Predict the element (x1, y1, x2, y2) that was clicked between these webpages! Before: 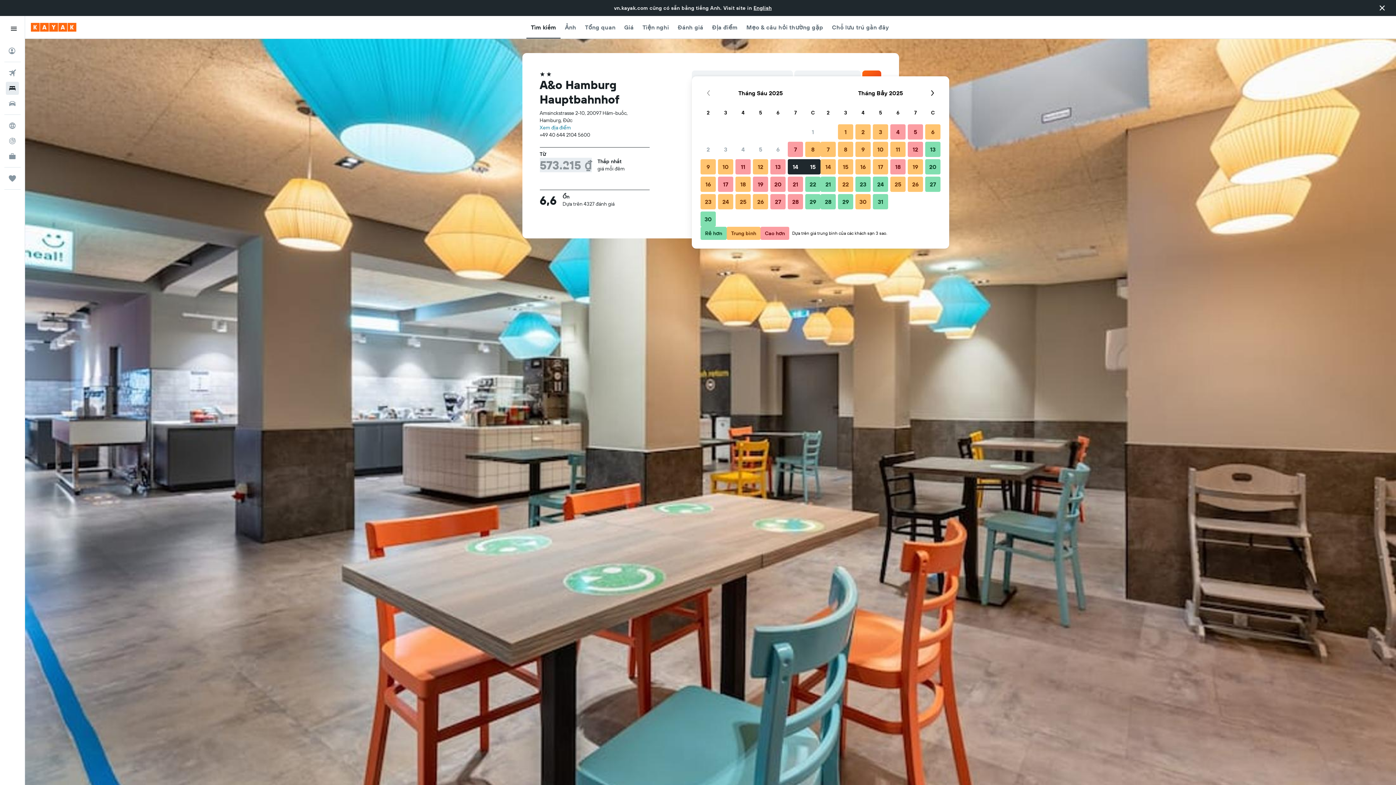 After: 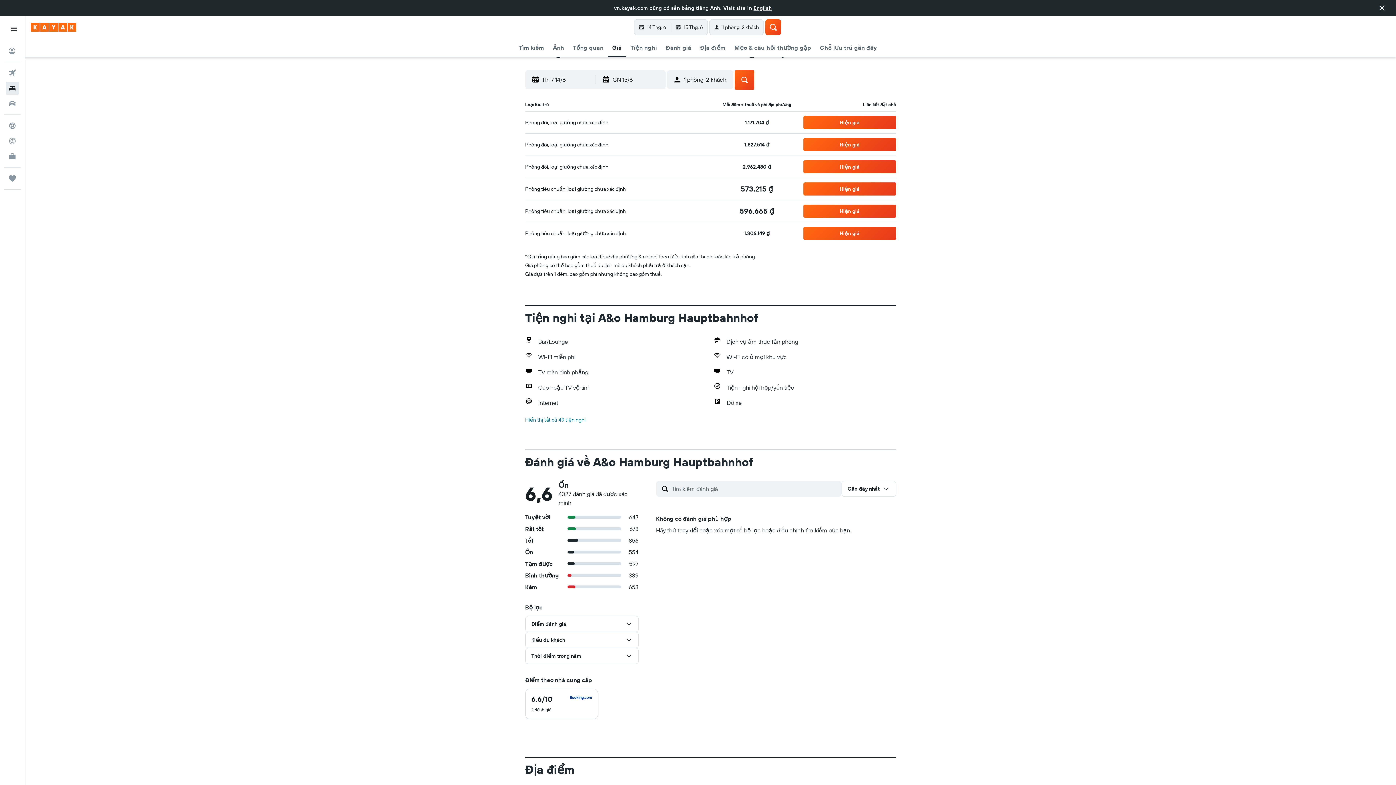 Action: bbox: (624, 16, 633, 38) label: Giá